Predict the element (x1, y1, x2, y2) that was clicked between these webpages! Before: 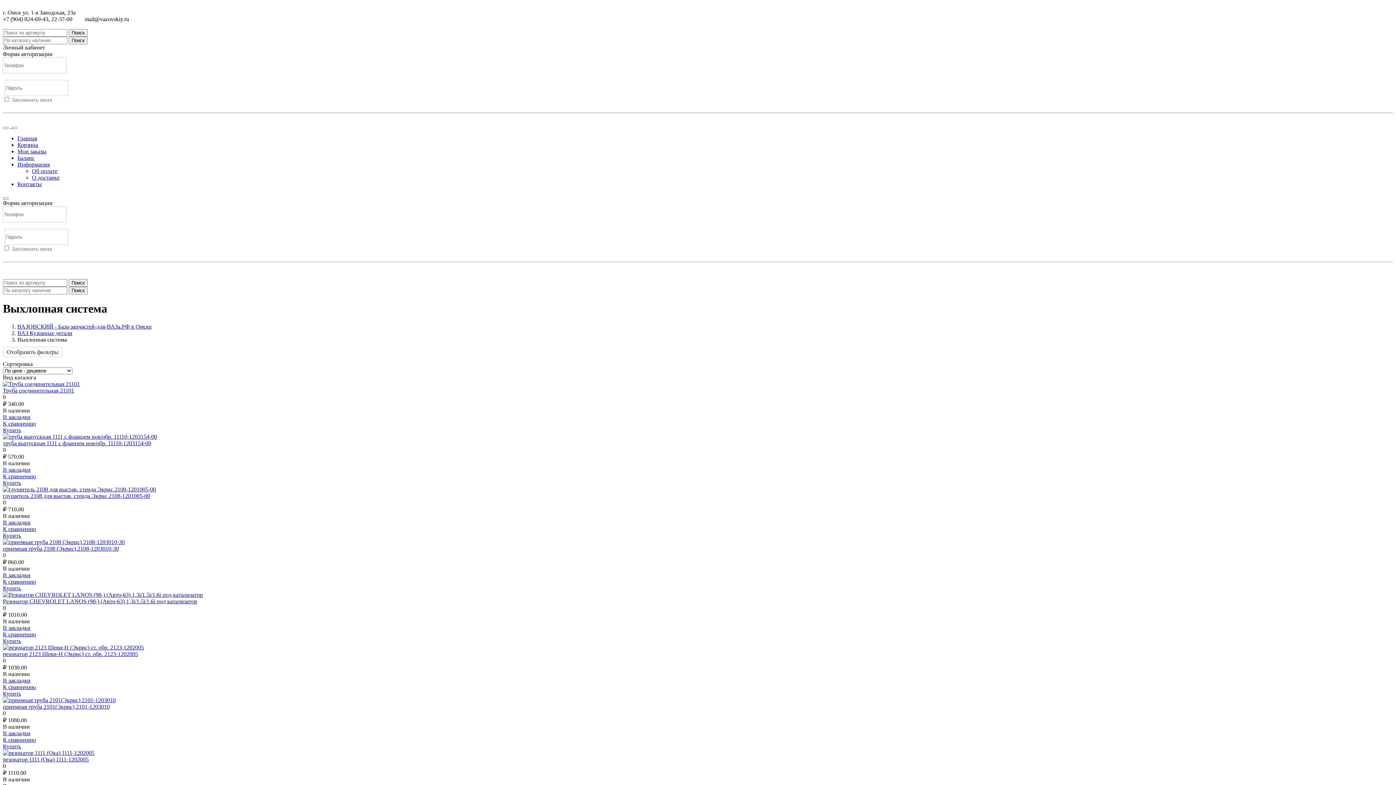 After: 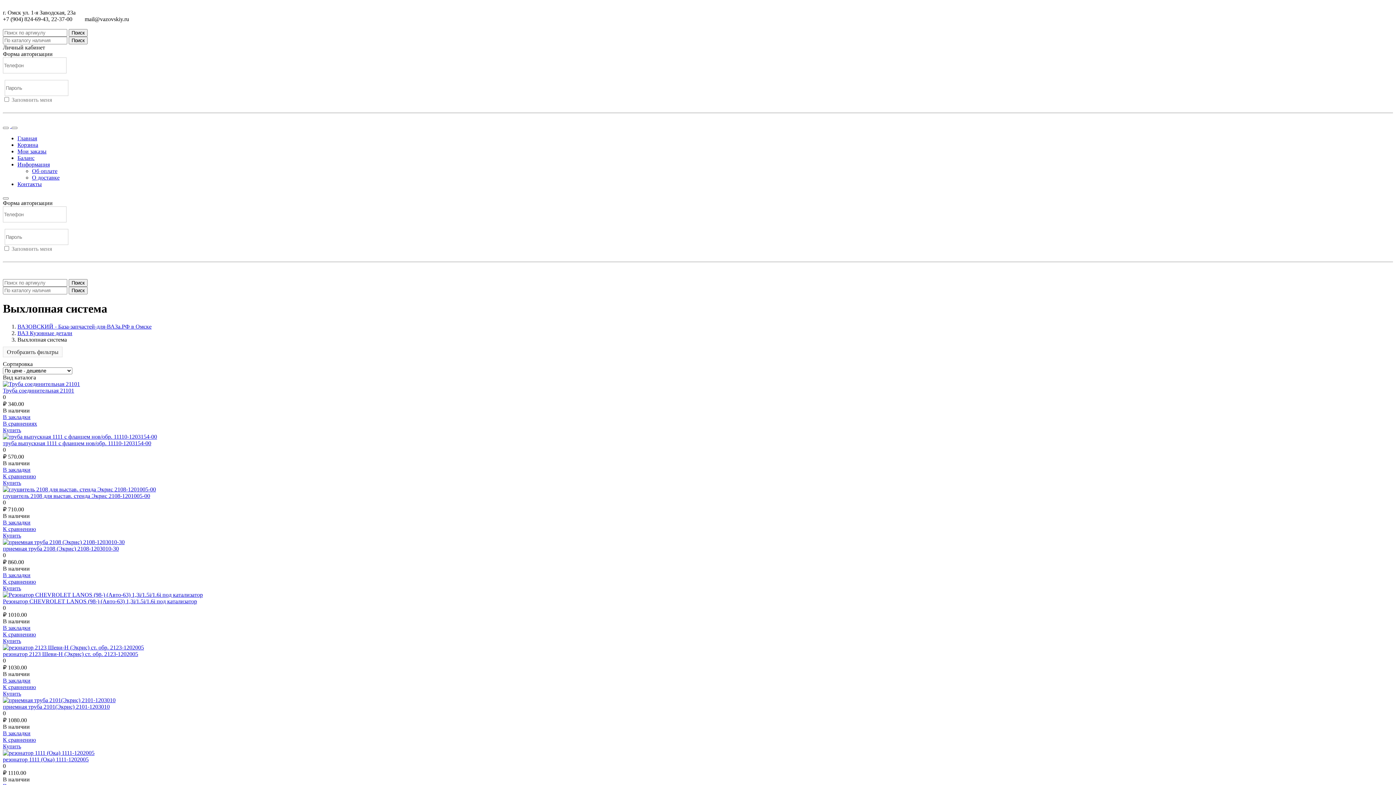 Action: label: К сравнению bbox: (2, 420, 36, 426)